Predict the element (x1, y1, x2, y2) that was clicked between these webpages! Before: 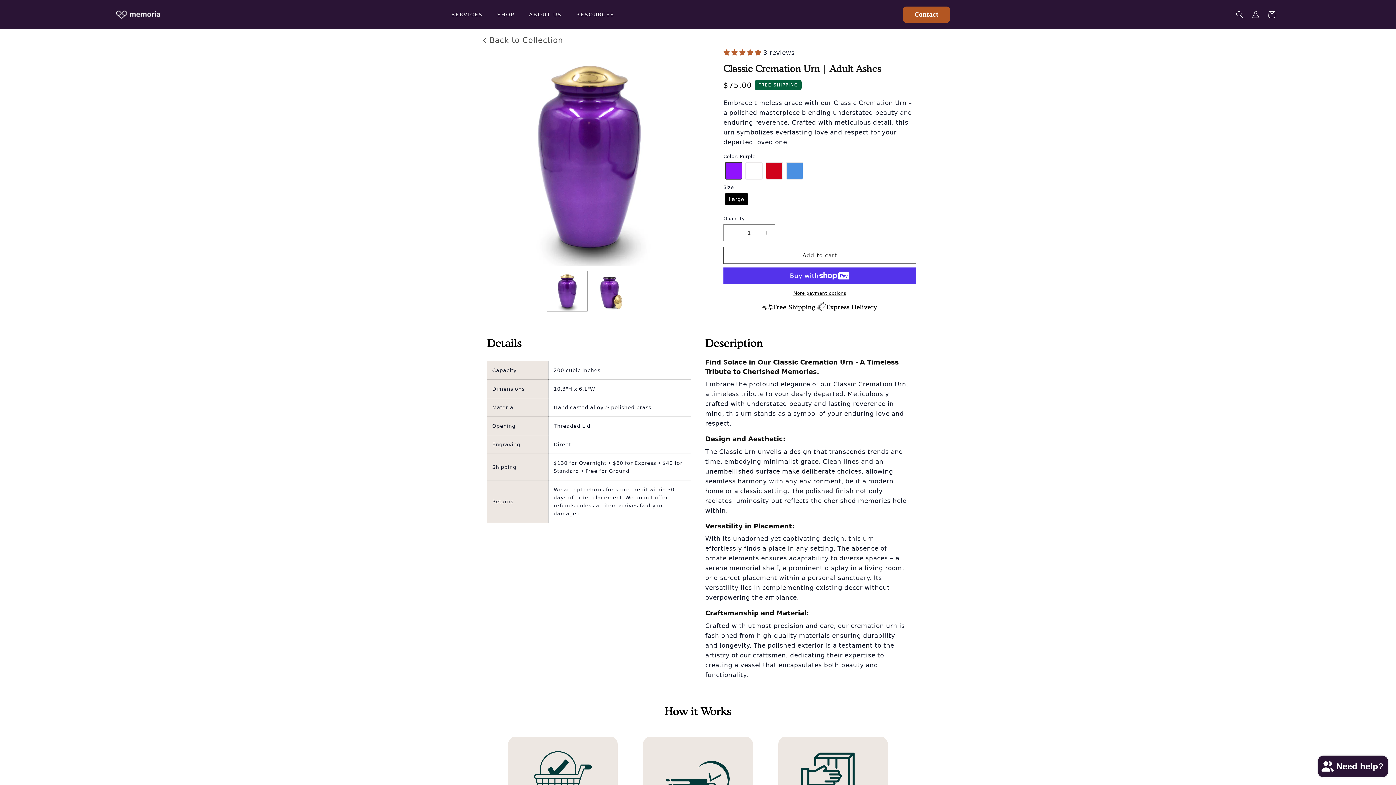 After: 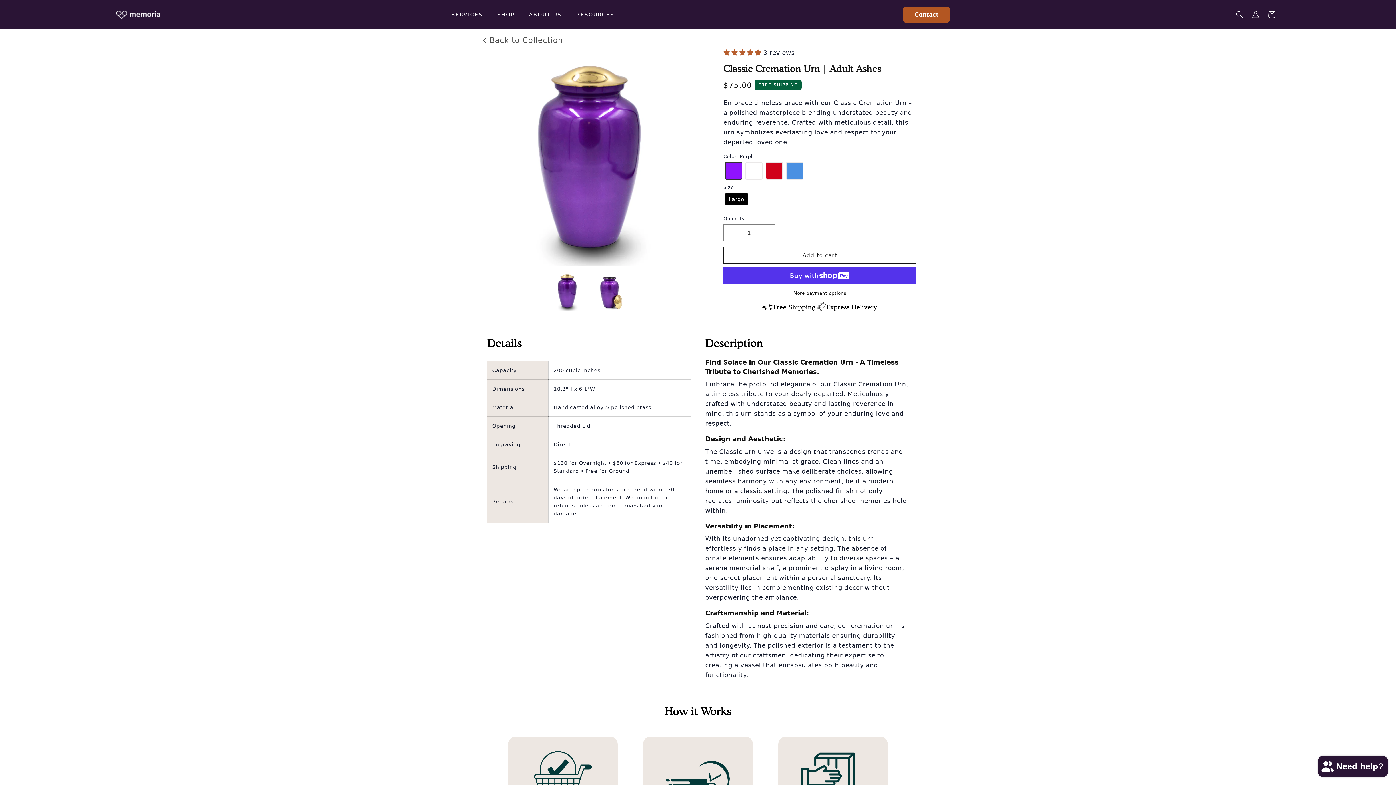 Action: label: Purple bbox: (725, 162, 742, 179)